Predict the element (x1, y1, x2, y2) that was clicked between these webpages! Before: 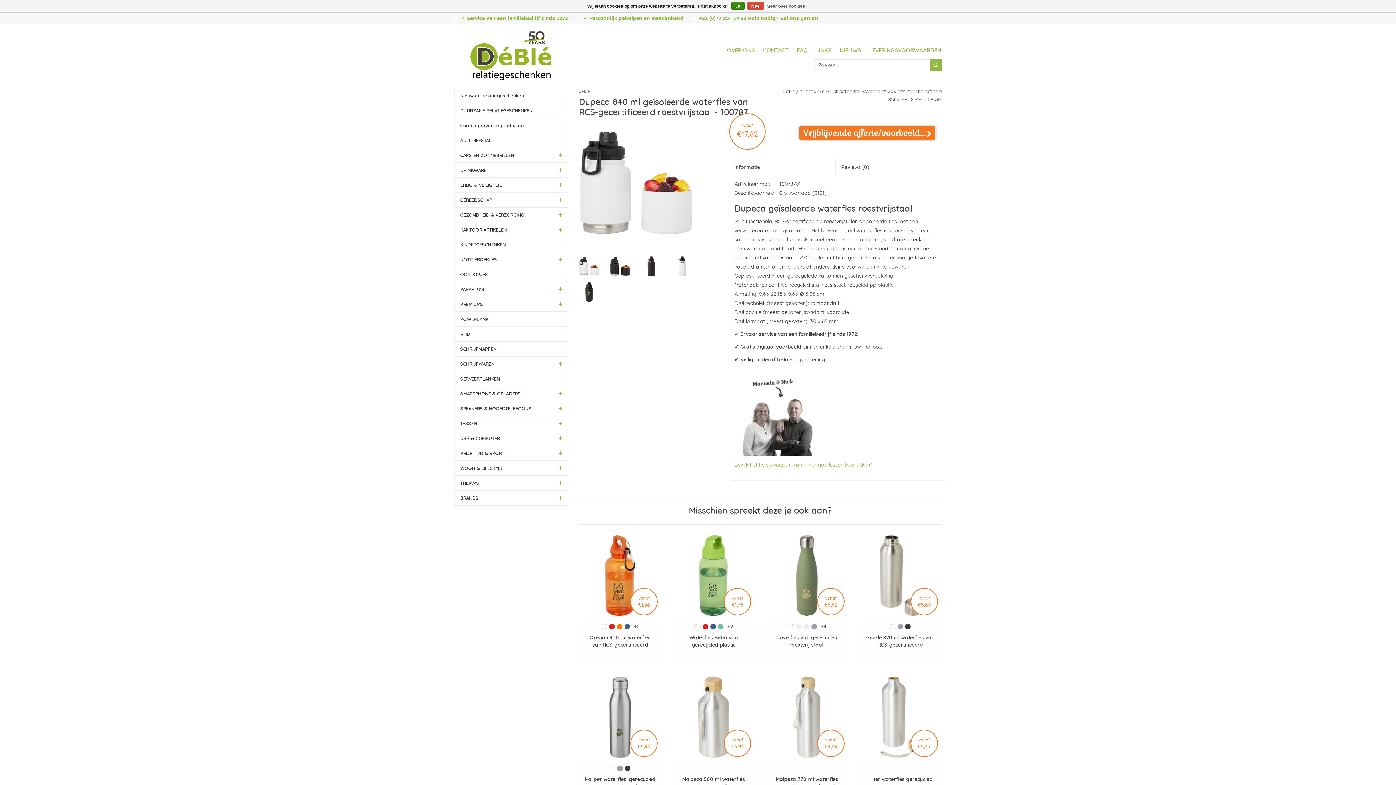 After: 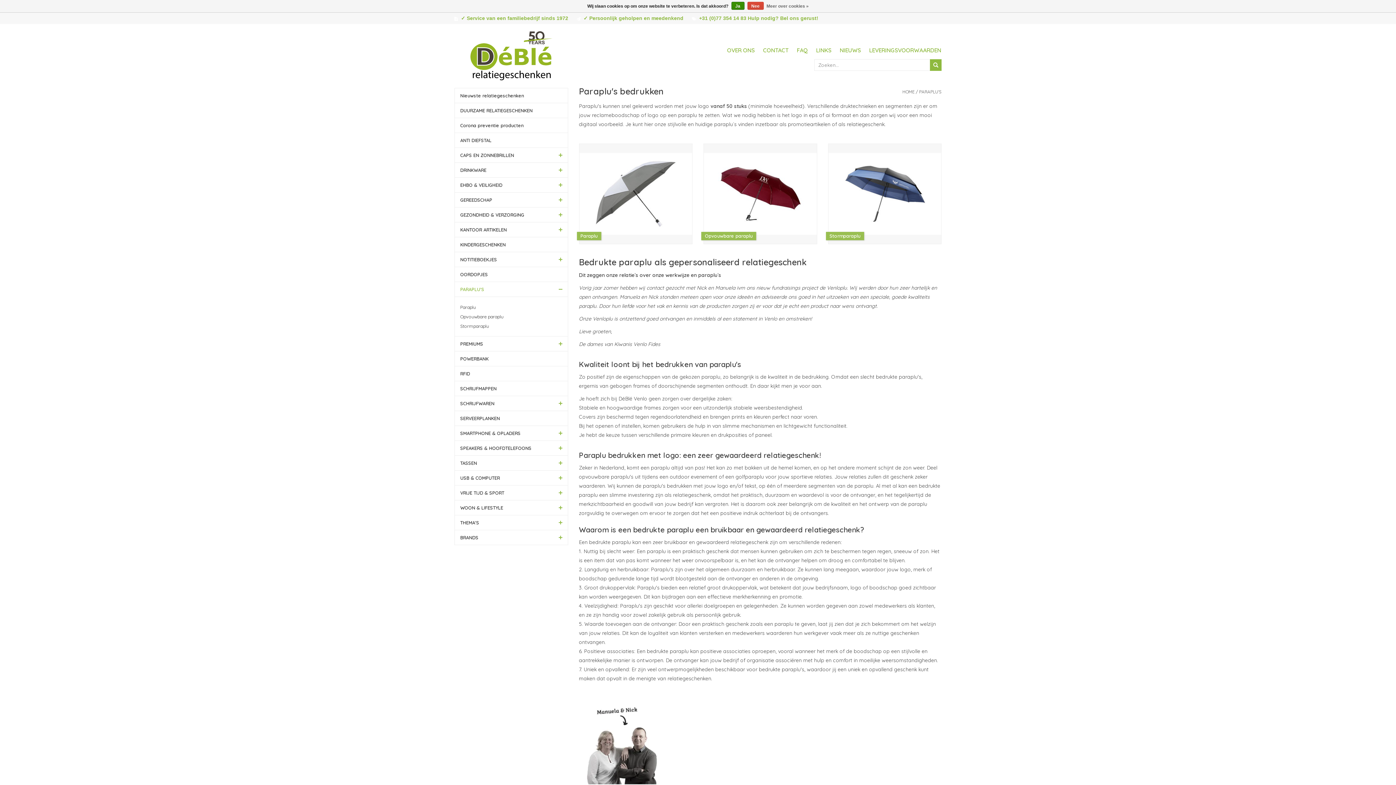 Action: bbox: (454, 282, 567, 297) label: PARAPLU'S